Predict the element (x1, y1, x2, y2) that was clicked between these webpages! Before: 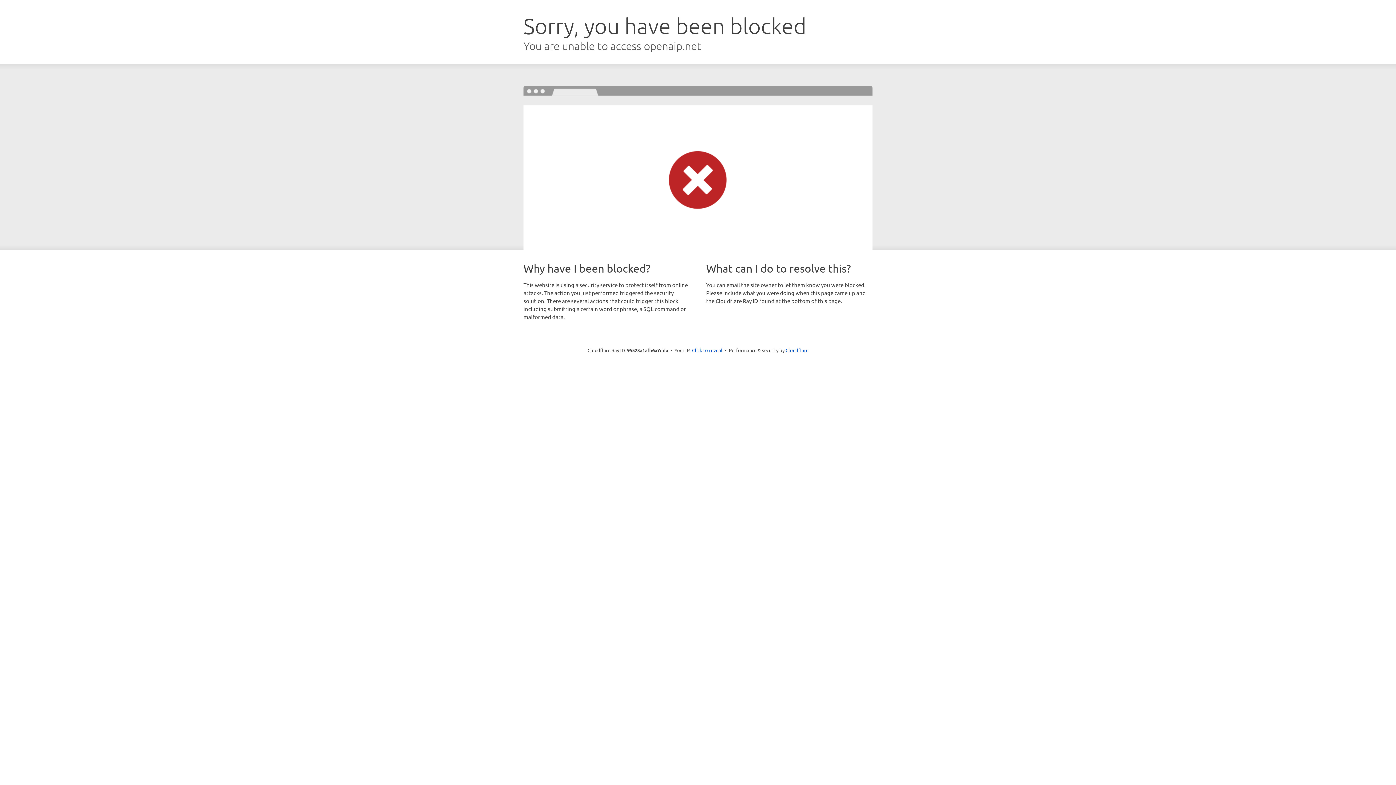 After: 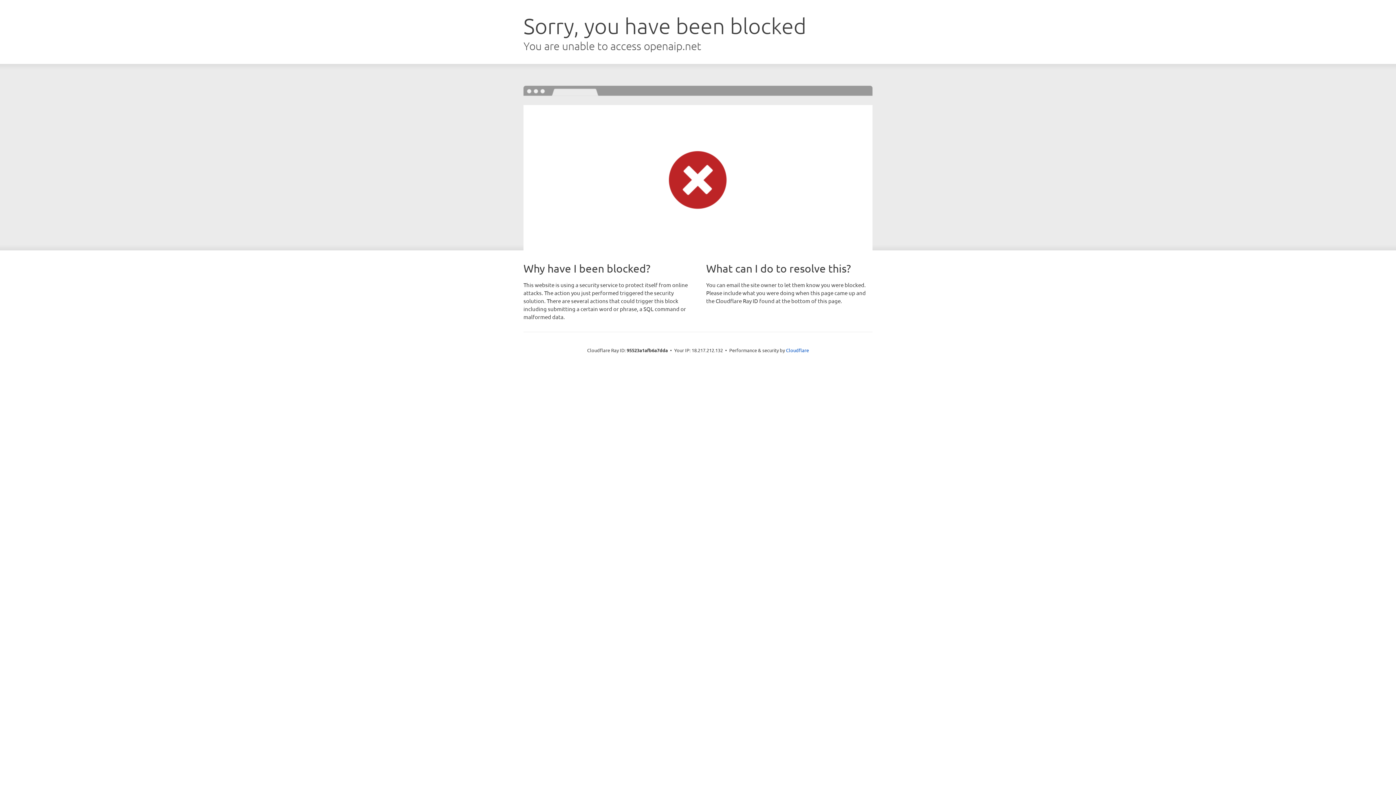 Action: bbox: (692, 346, 722, 353) label: Click to reveal